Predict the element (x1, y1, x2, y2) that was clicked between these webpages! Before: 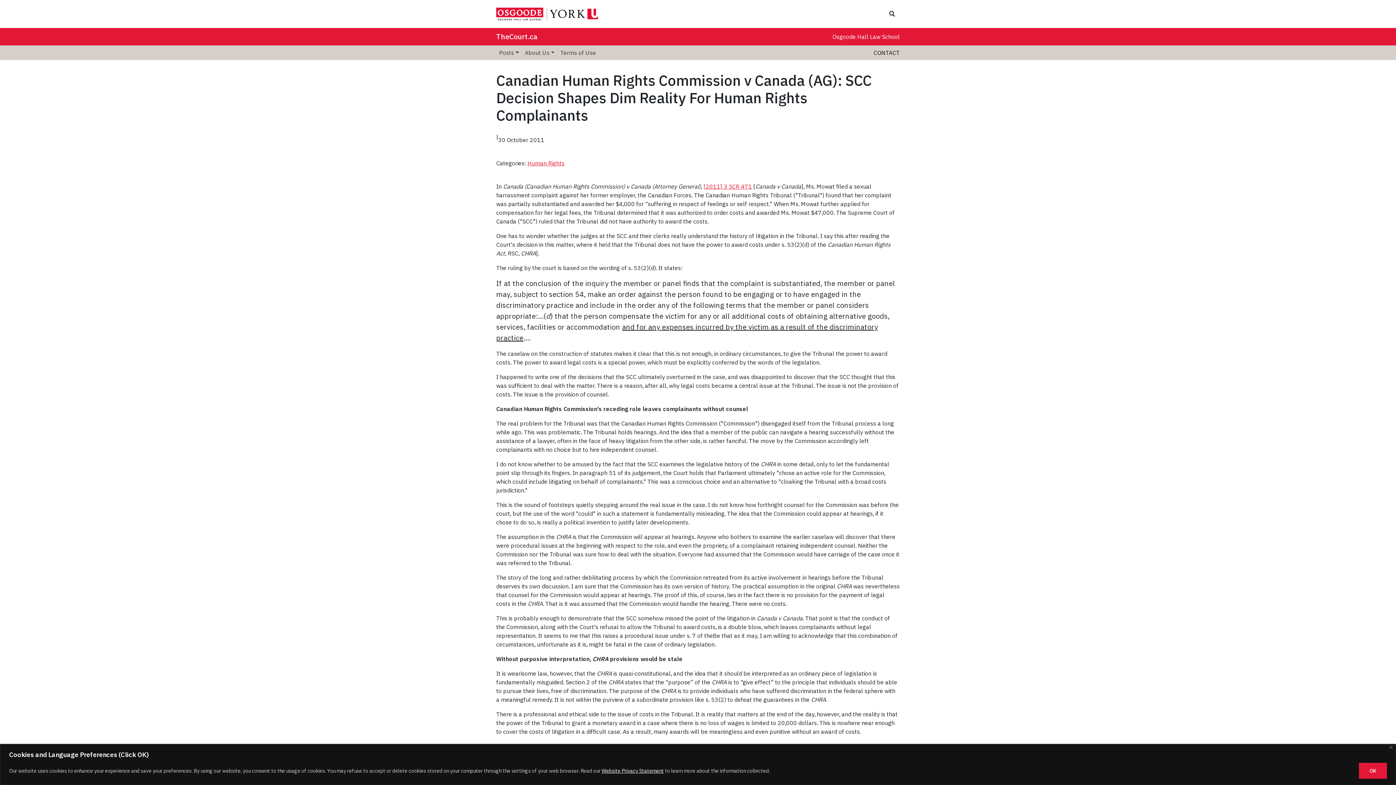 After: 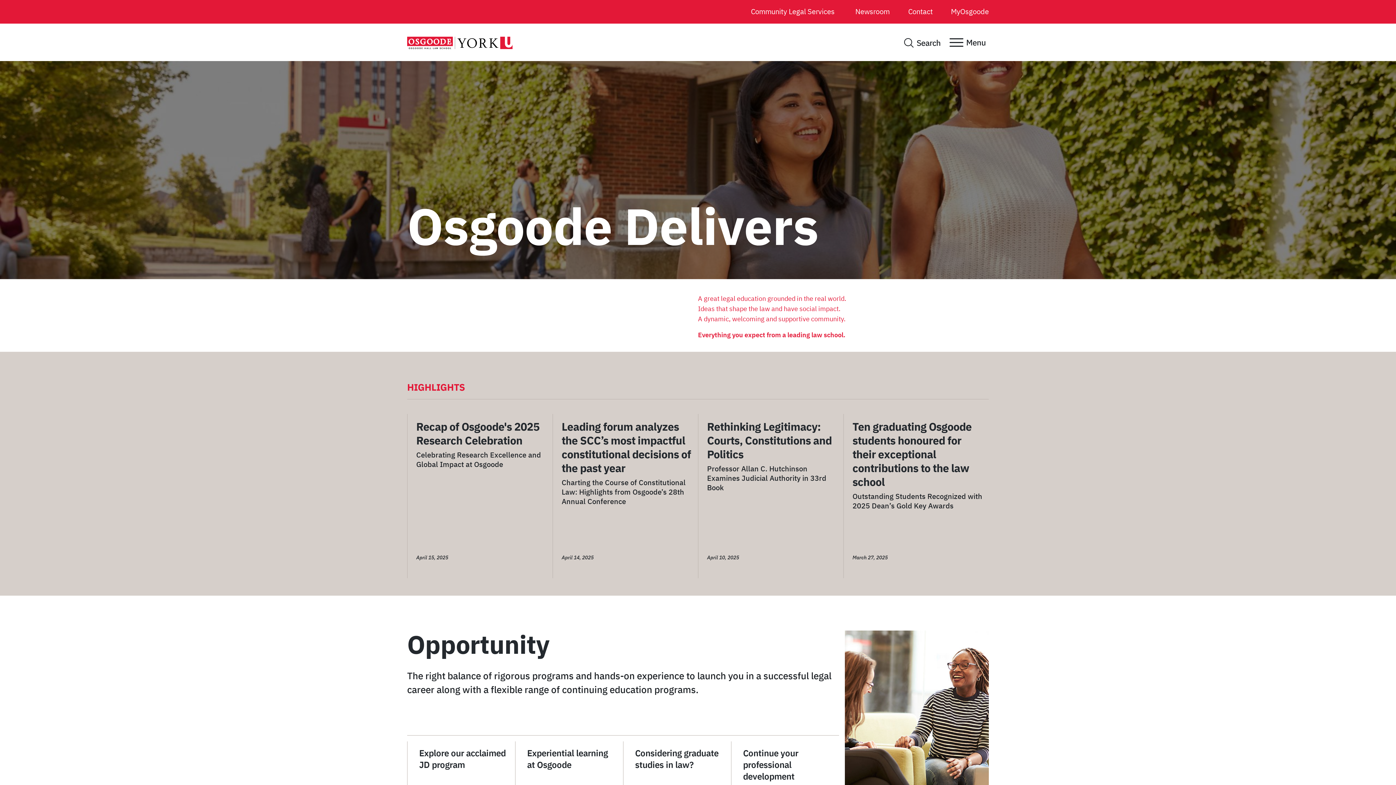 Action: bbox: (832, 32, 900, 40) label: Osgoode Hall Law School